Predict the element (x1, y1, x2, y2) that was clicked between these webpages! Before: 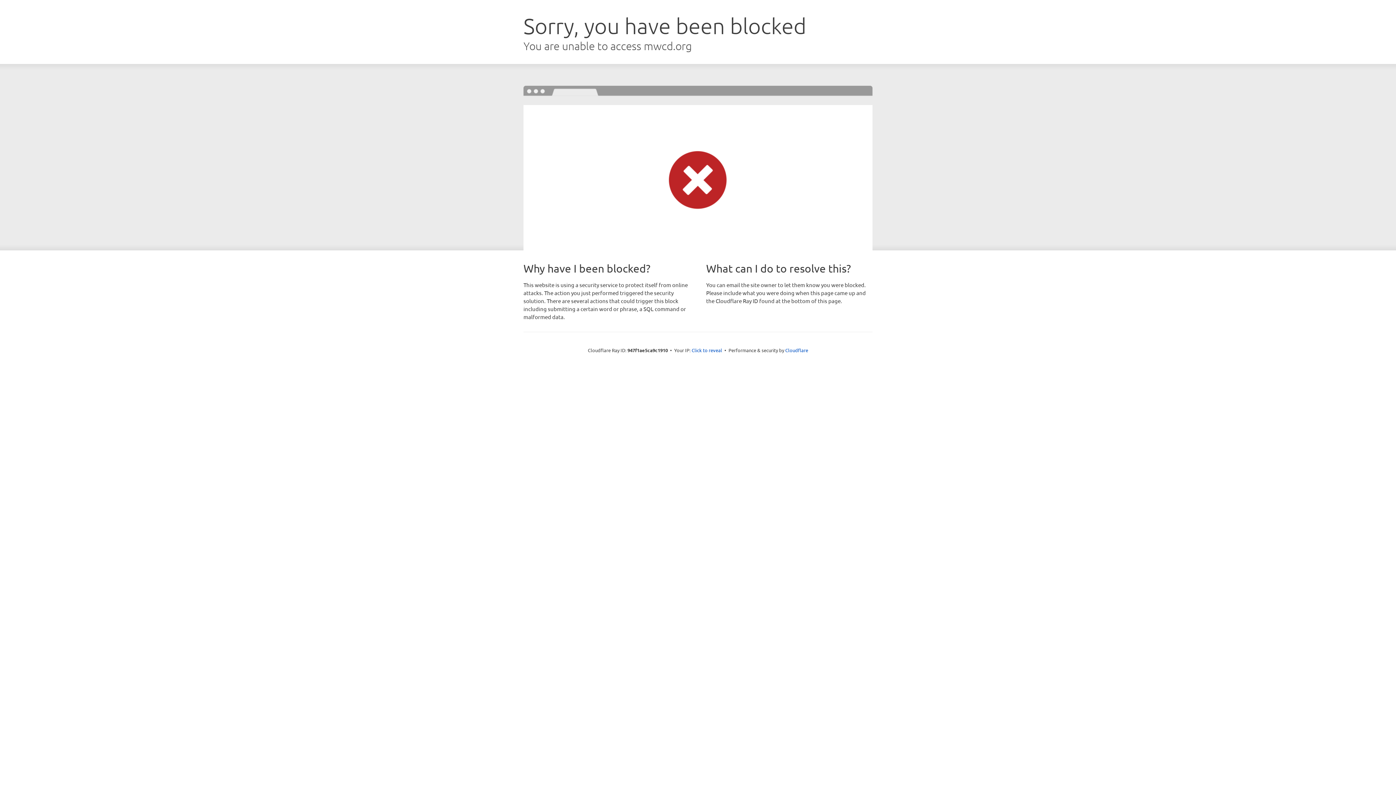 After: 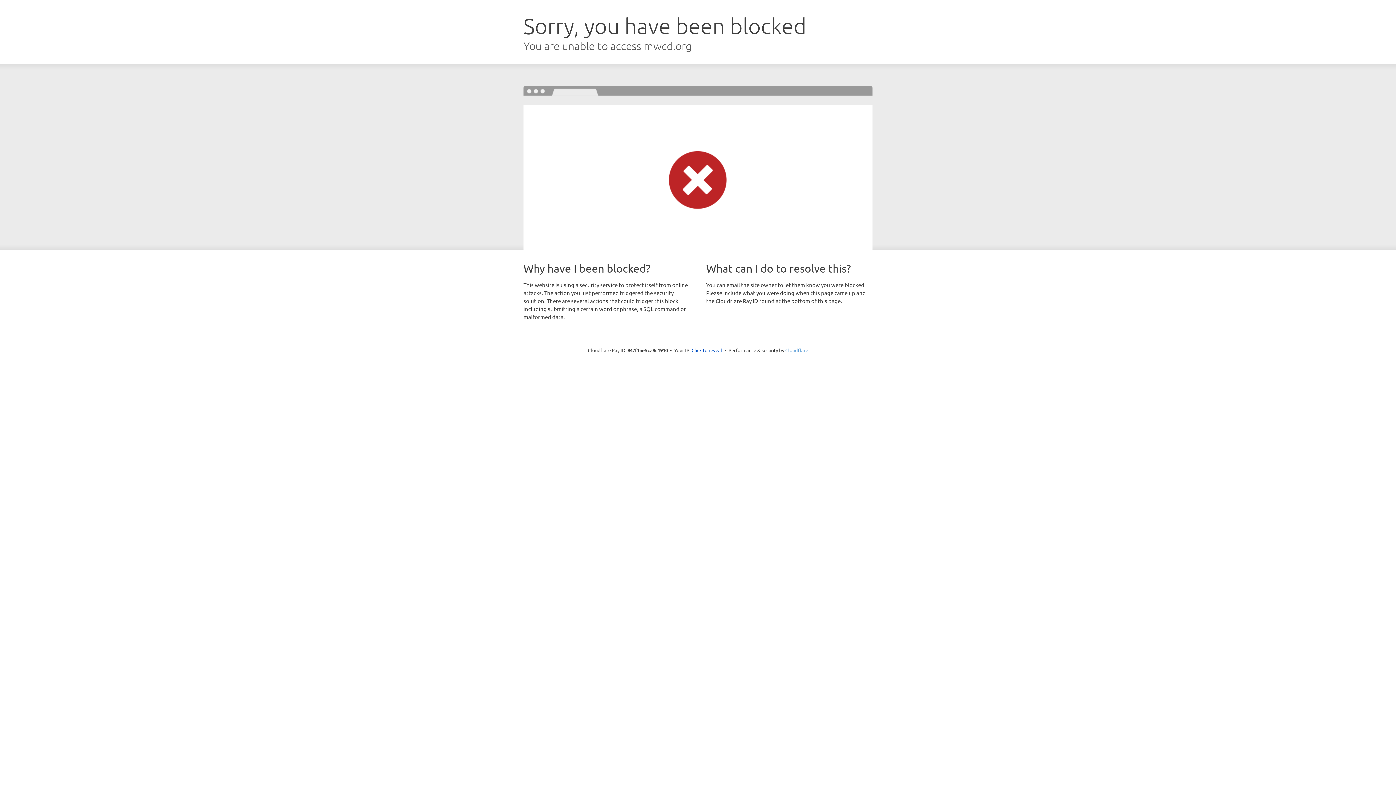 Action: bbox: (785, 347, 808, 353) label: Cloudflare